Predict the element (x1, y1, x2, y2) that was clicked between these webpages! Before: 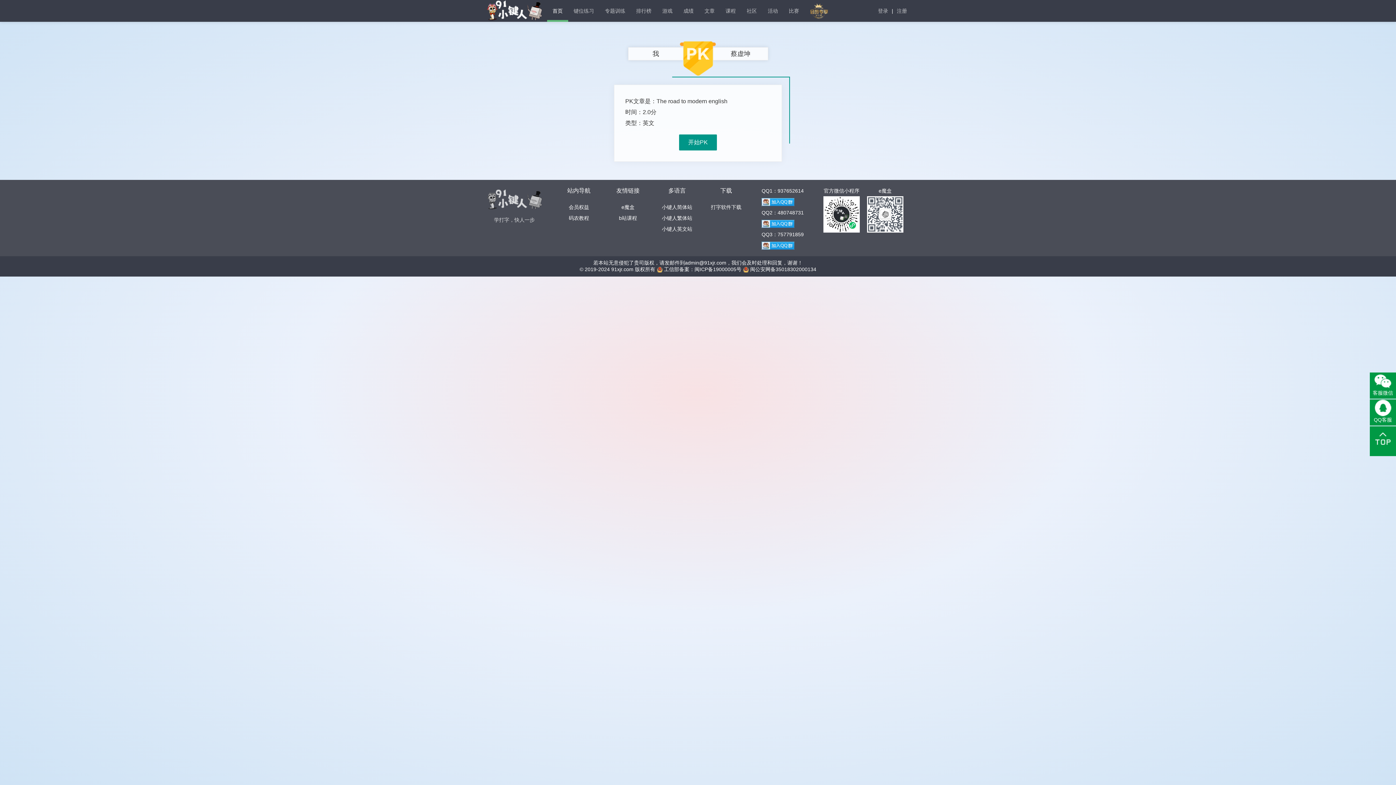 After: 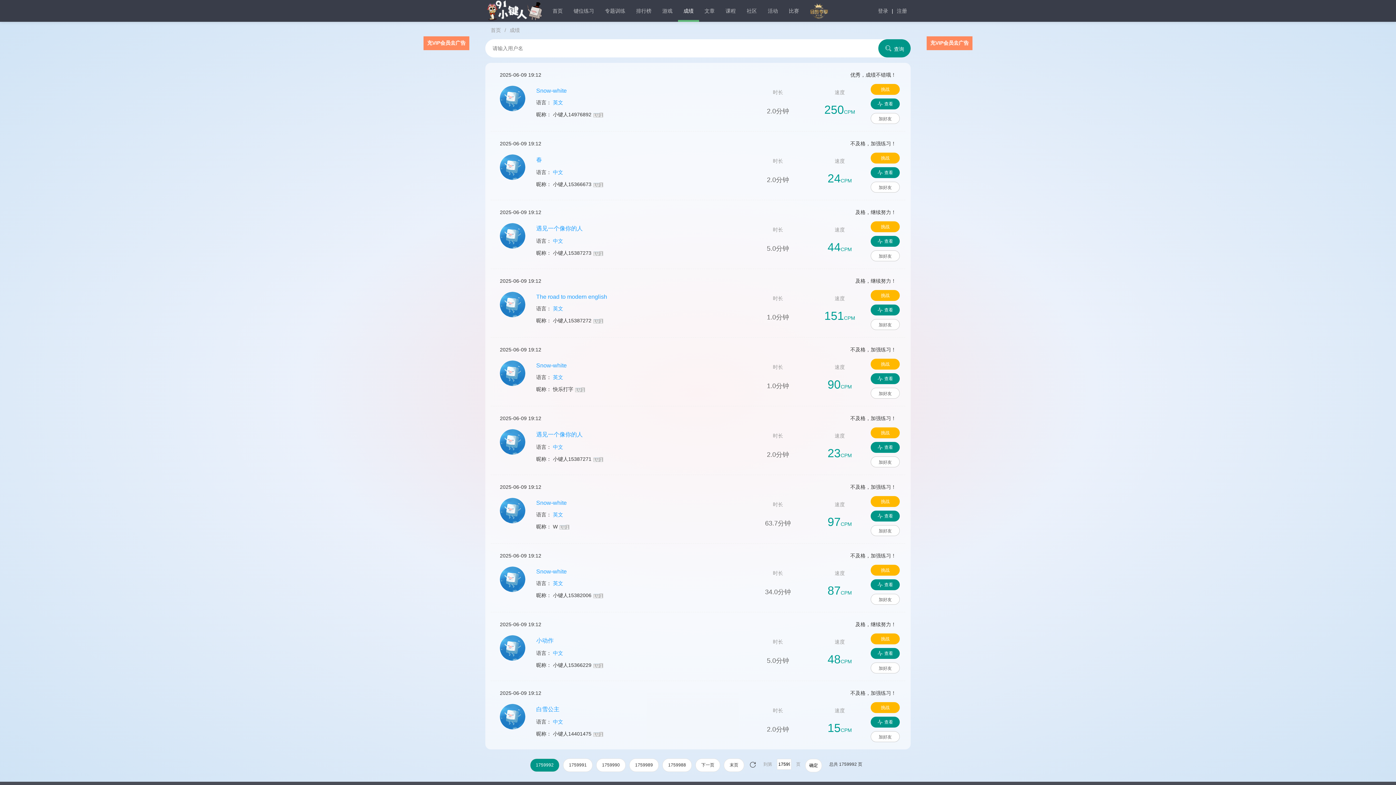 Action: bbox: (678, 0, 699, 21) label: 成绩